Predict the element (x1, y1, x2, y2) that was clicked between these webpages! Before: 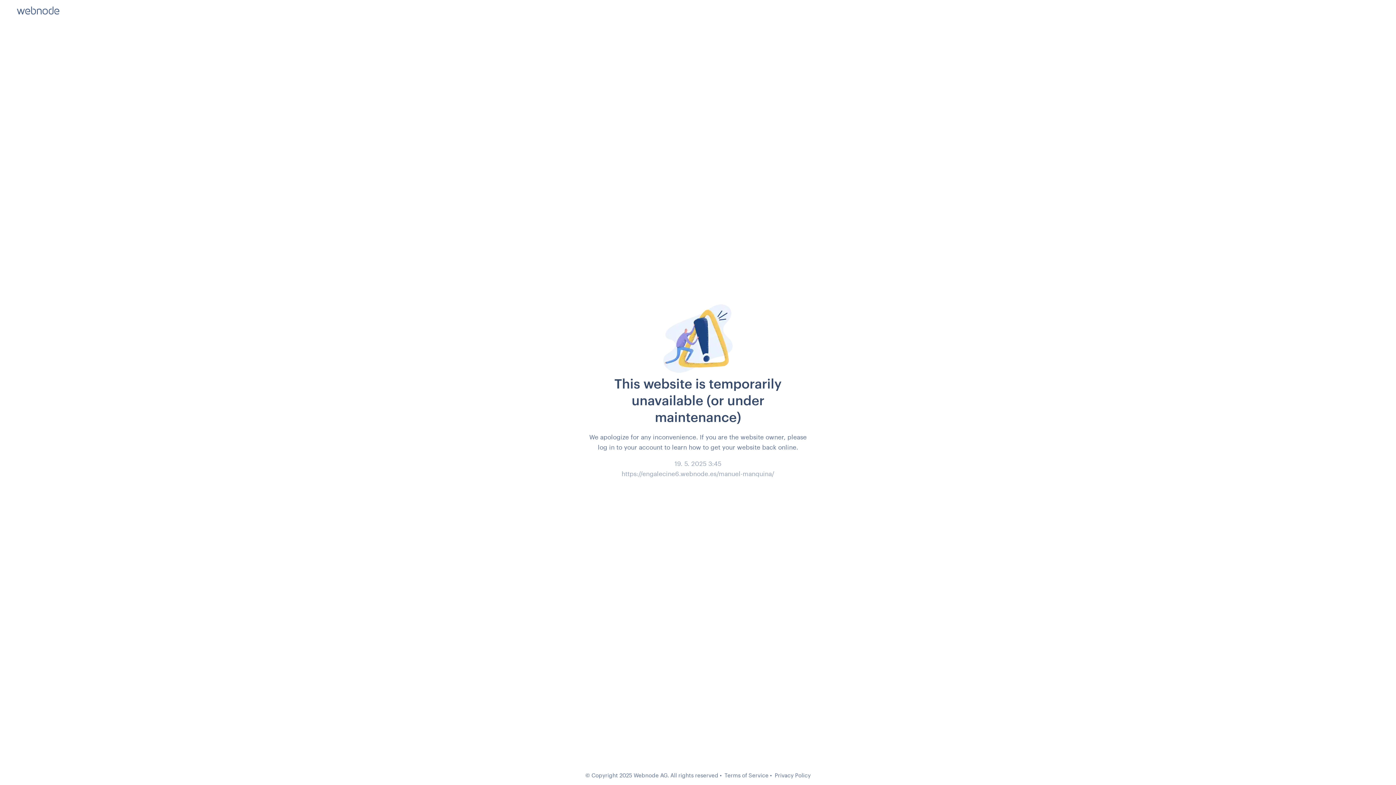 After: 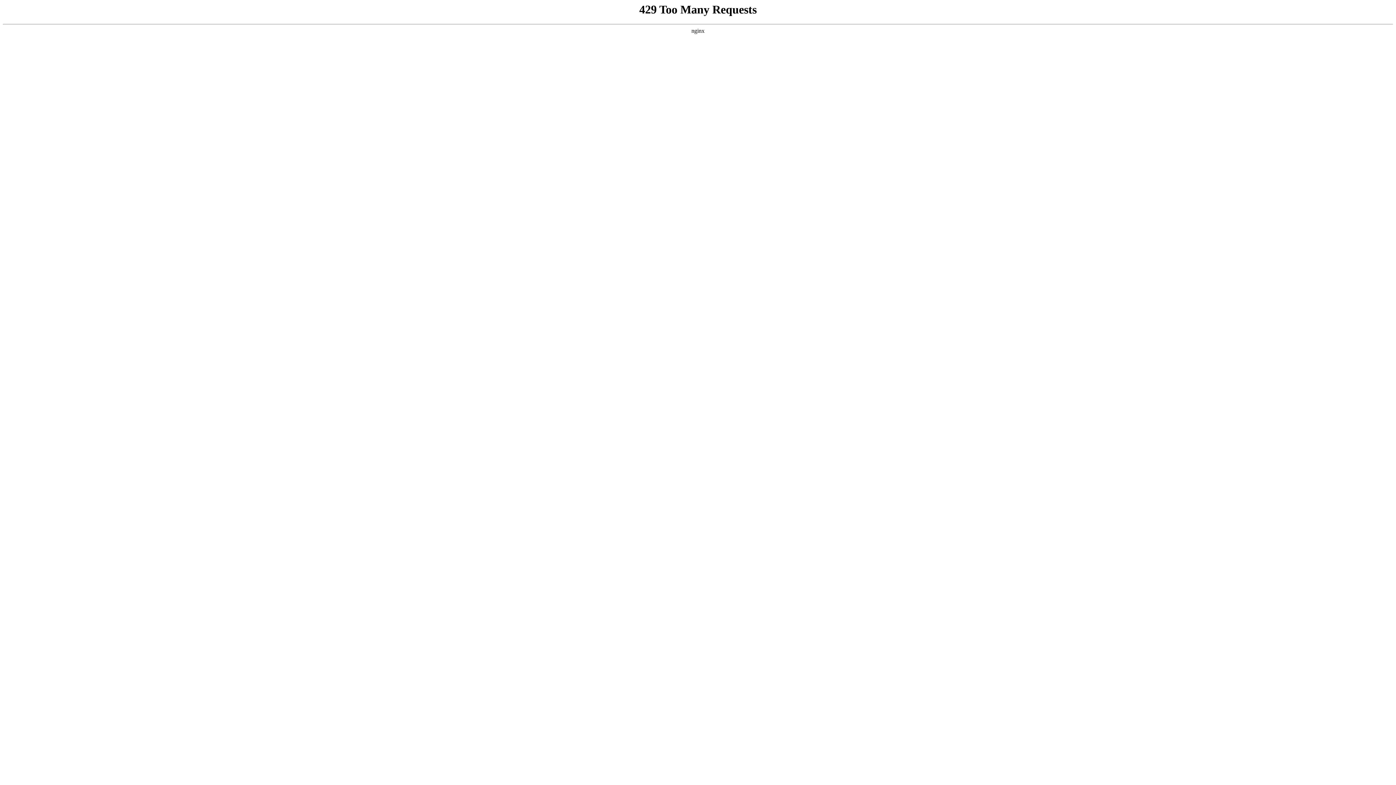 Action: bbox: (774, 772, 810, 778) label: Privacy Policy